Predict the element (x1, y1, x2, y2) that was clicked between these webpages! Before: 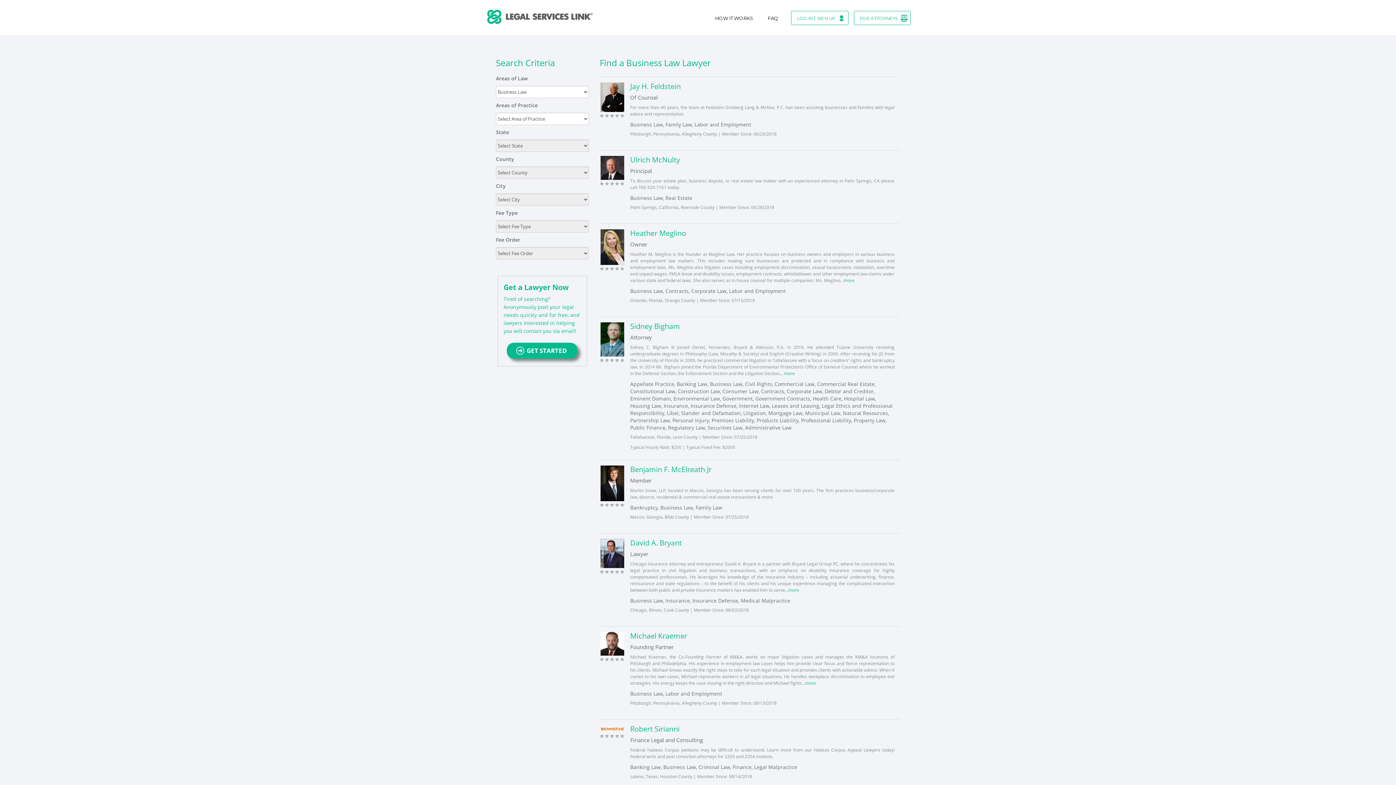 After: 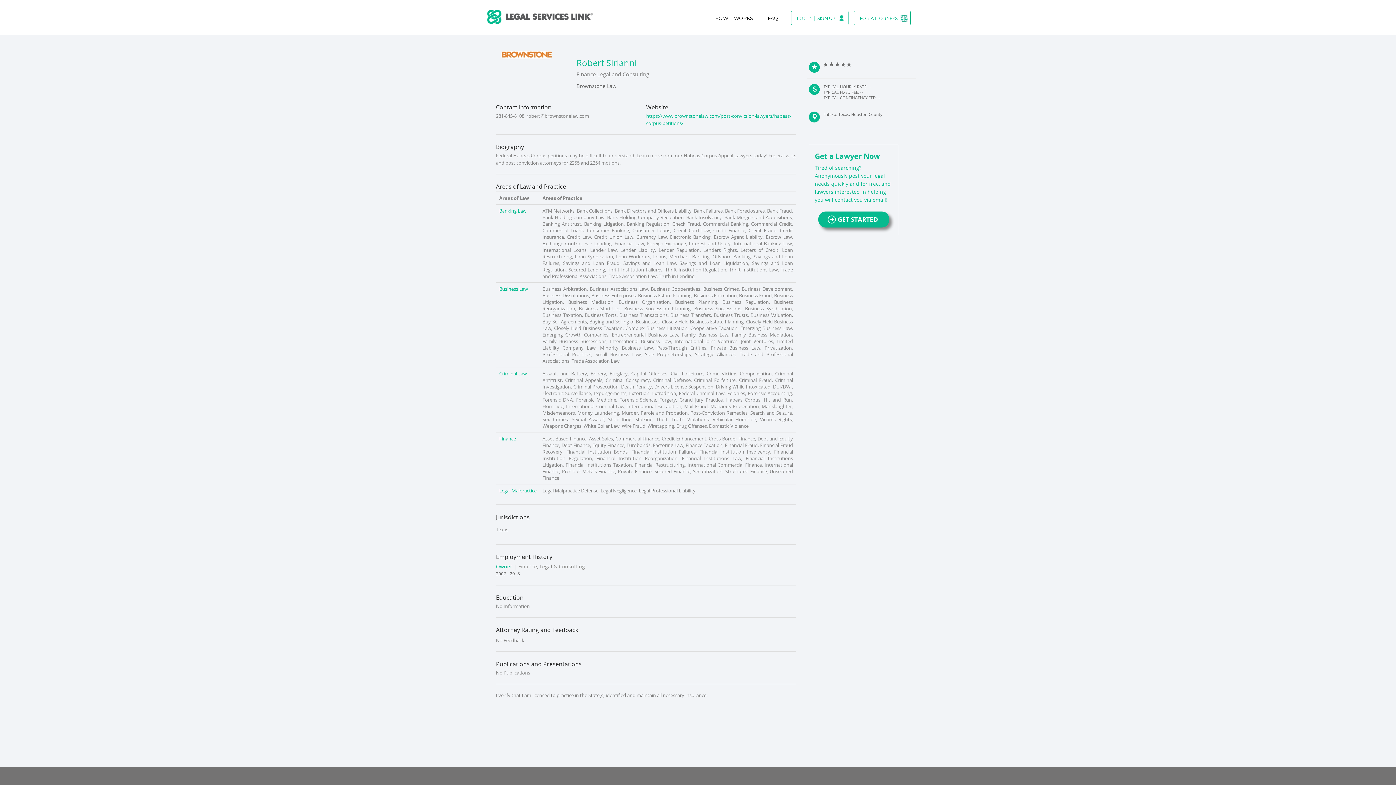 Action: label: Robert Sirianni bbox: (630, 724, 679, 734)